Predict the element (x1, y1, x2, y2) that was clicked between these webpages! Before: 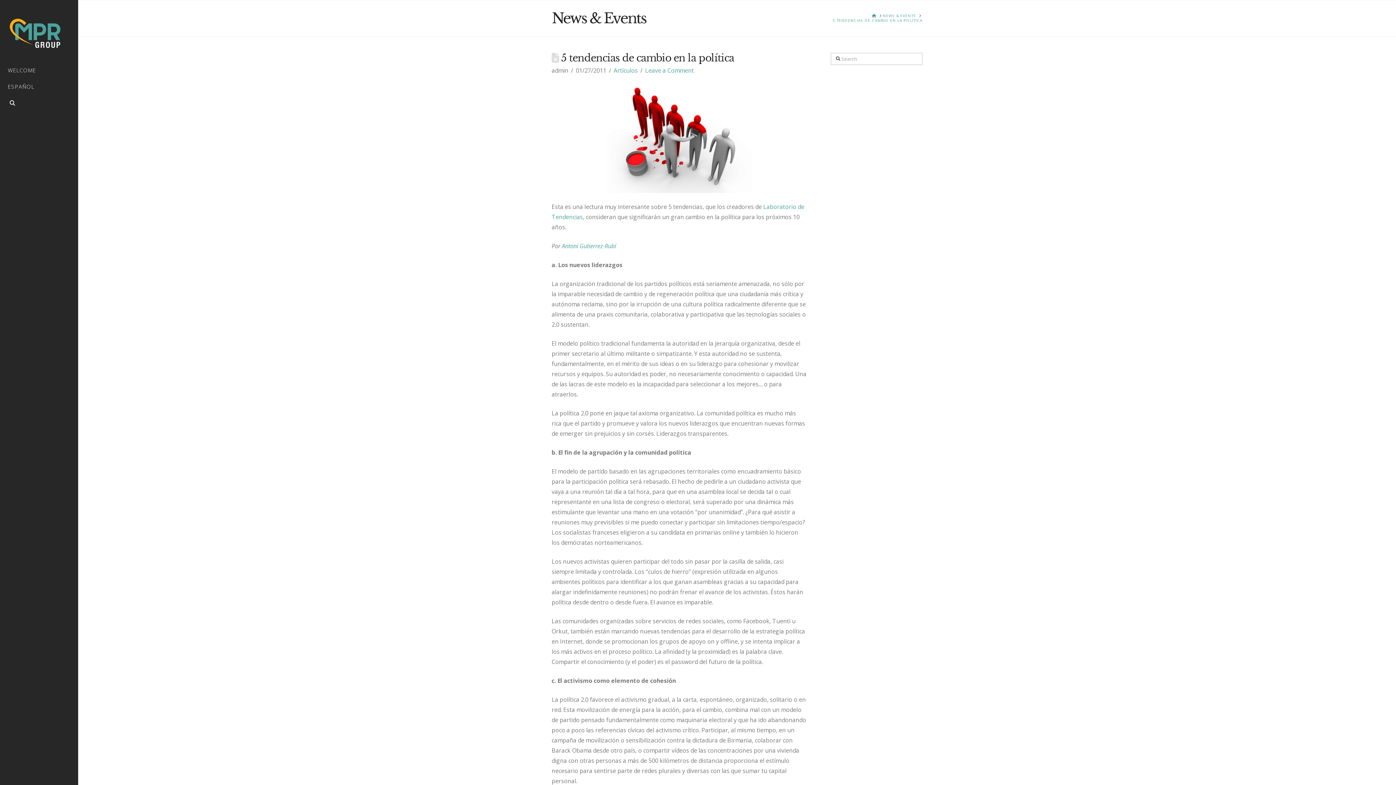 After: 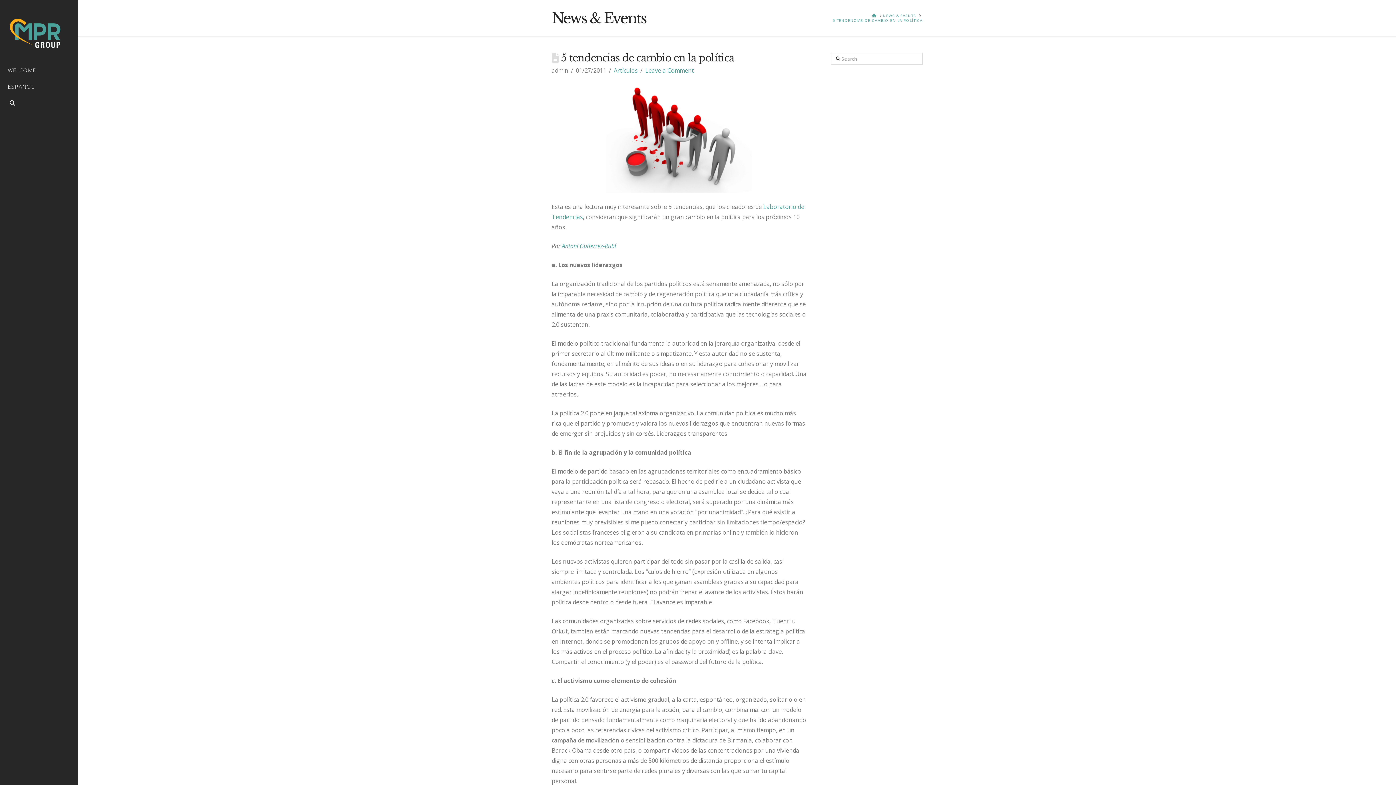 Action: label: Antoni Gutierrez-Rubí bbox: (562, 242, 616, 250)